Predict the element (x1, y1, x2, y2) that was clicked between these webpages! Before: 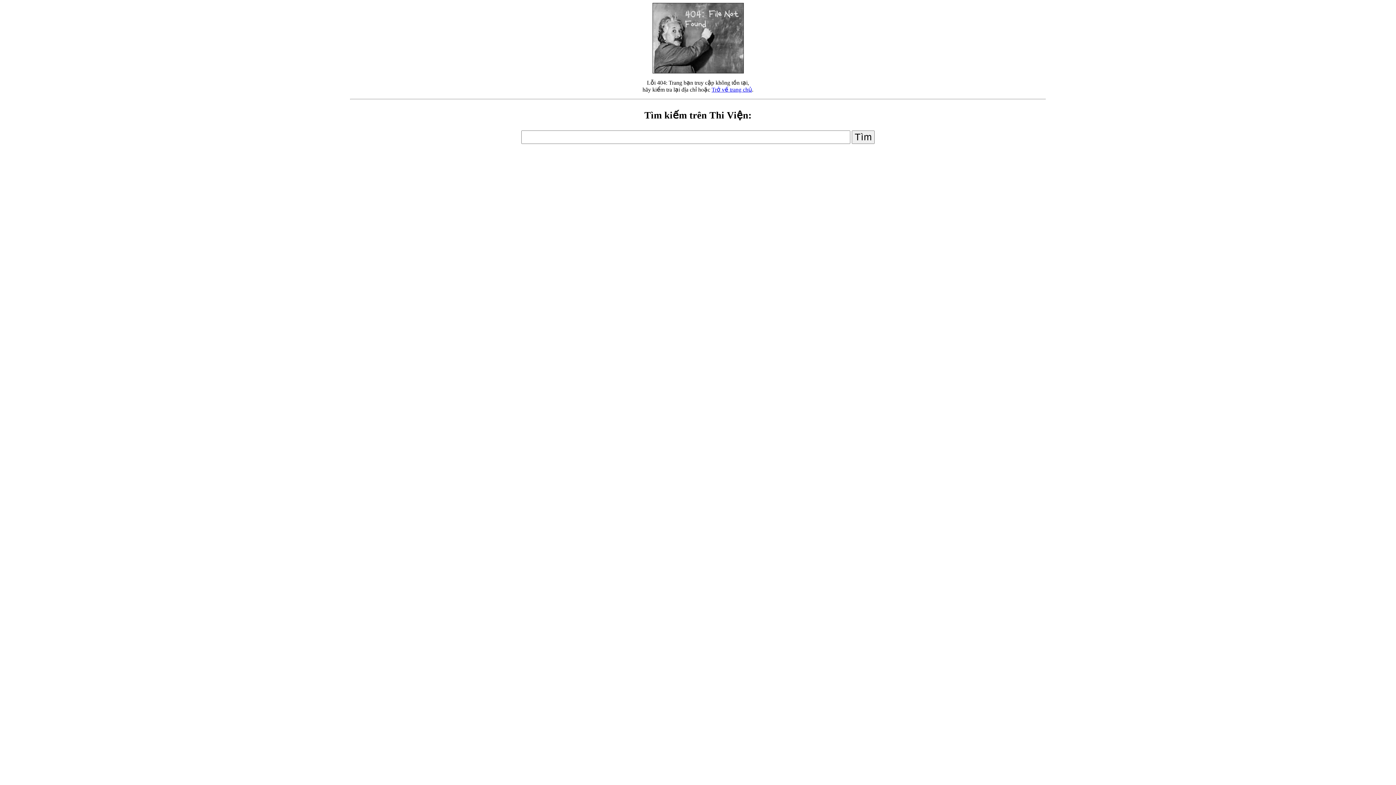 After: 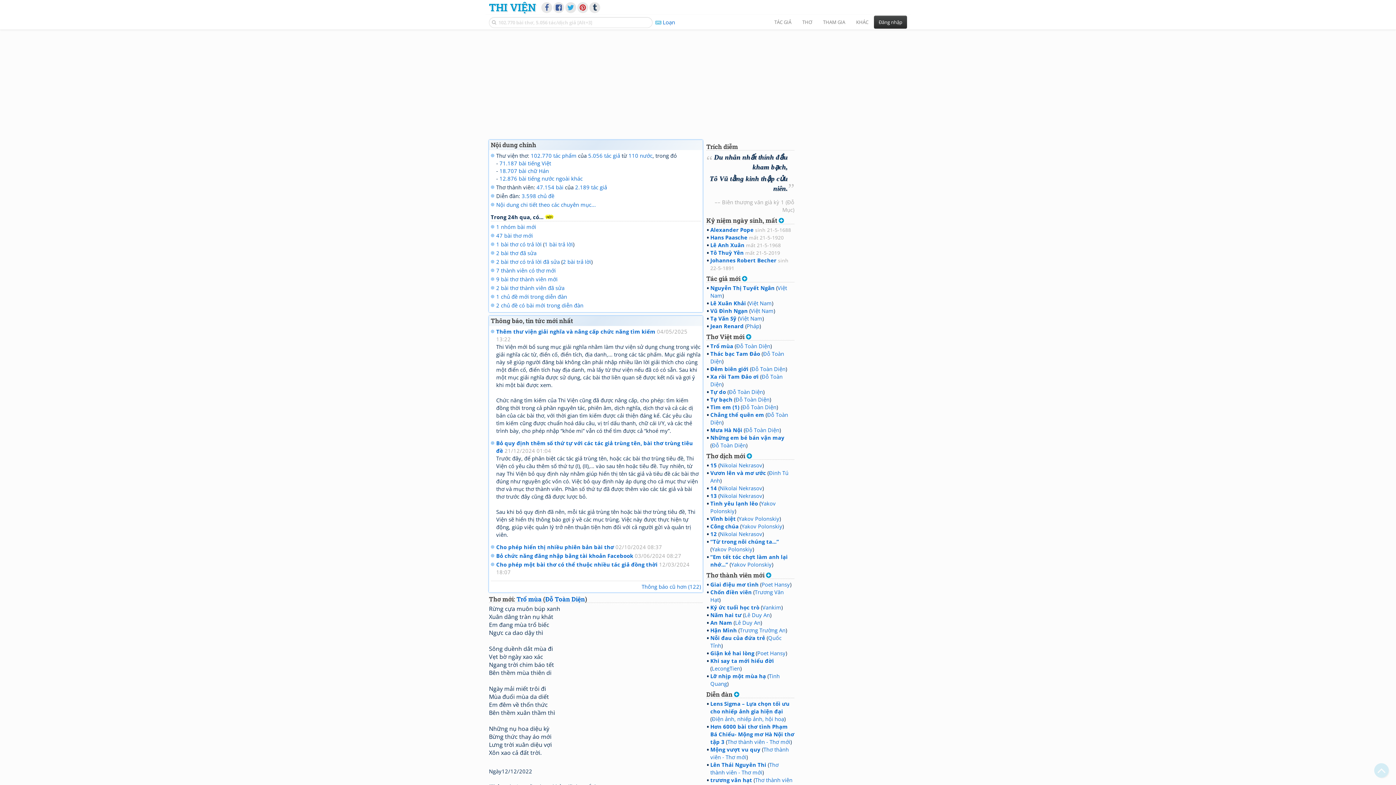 Action: bbox: (711, 86, 752, 92) label: Trở về trang chủ